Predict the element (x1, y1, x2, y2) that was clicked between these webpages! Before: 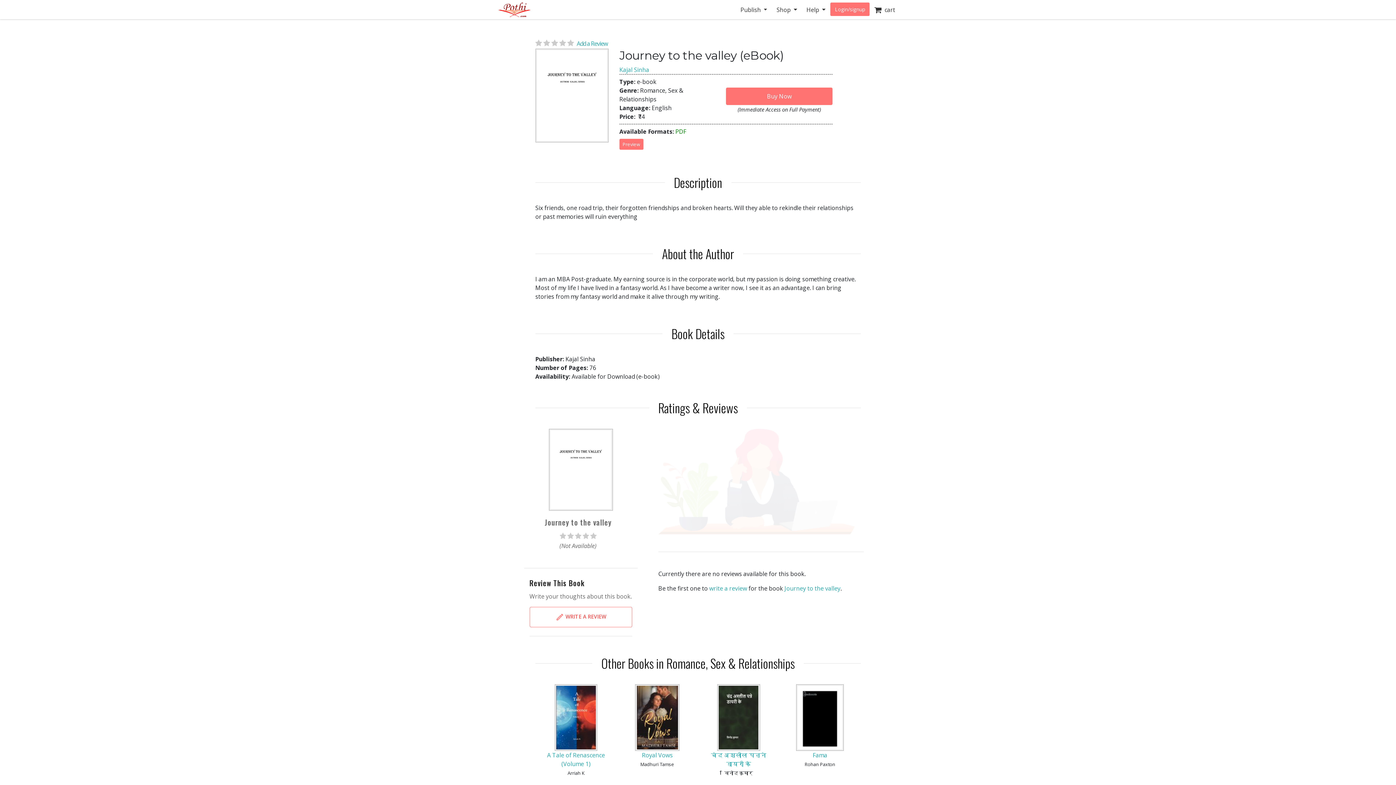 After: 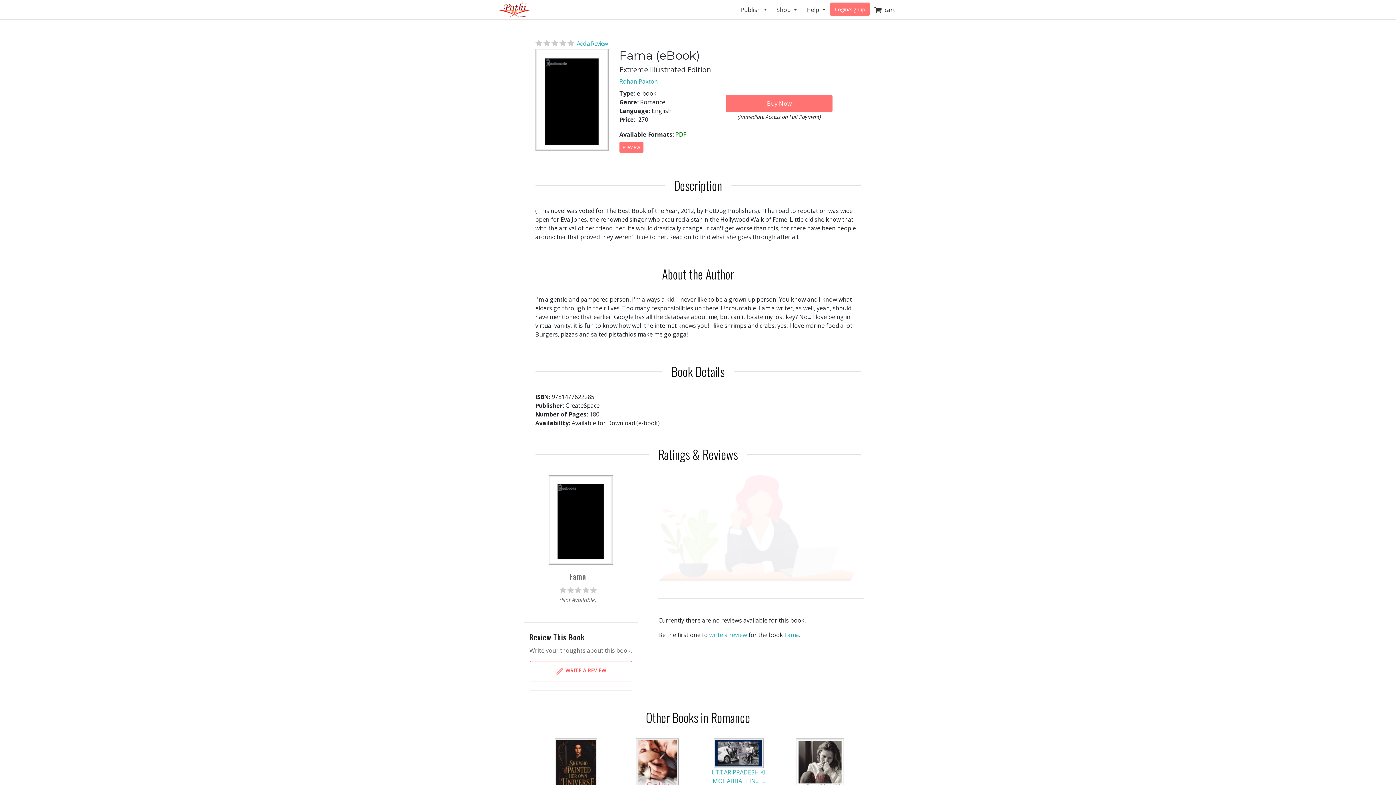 Action: label: Fama bbox: (812, 751, 827, 759)